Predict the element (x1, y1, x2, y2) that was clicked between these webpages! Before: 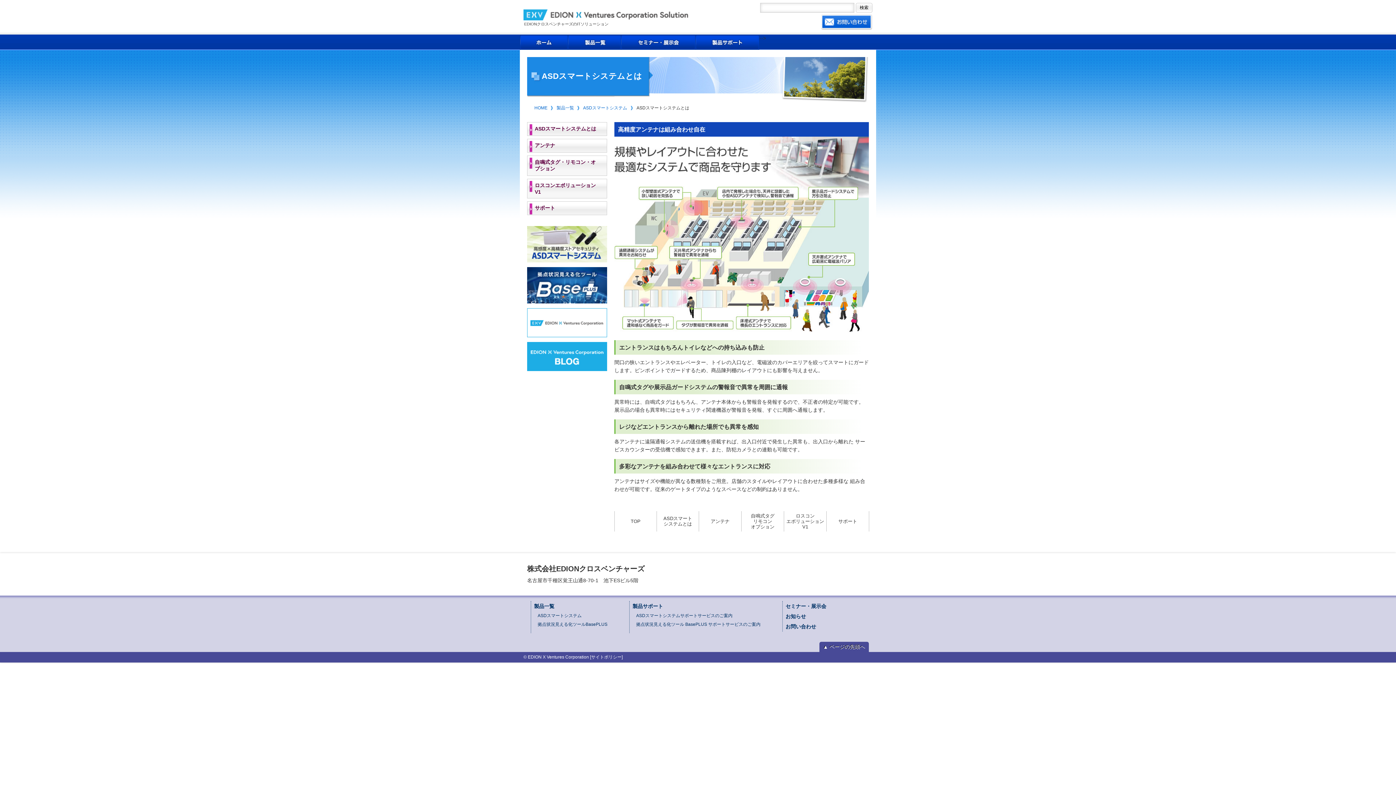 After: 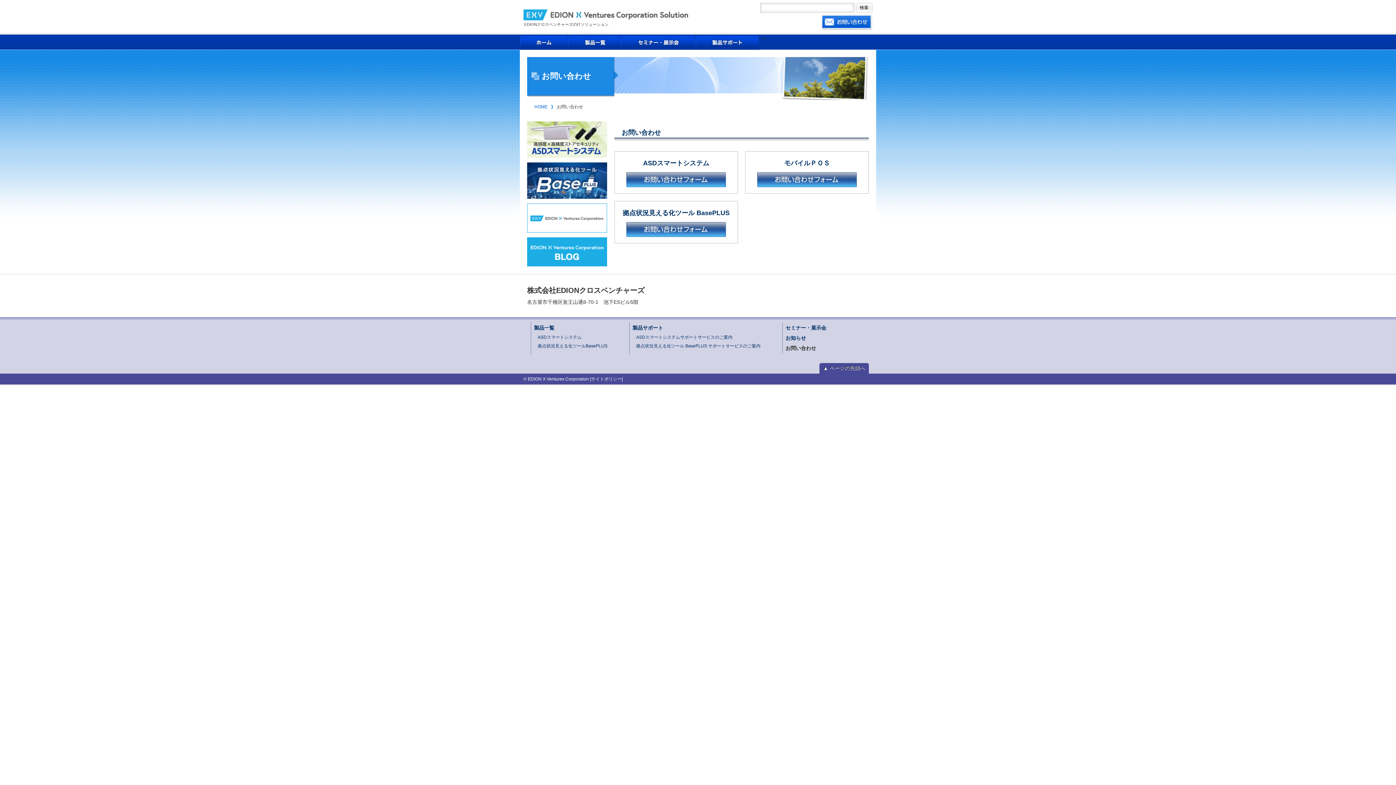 Action: bbox: (785, 624, 816, 629) label: お問い合わせ